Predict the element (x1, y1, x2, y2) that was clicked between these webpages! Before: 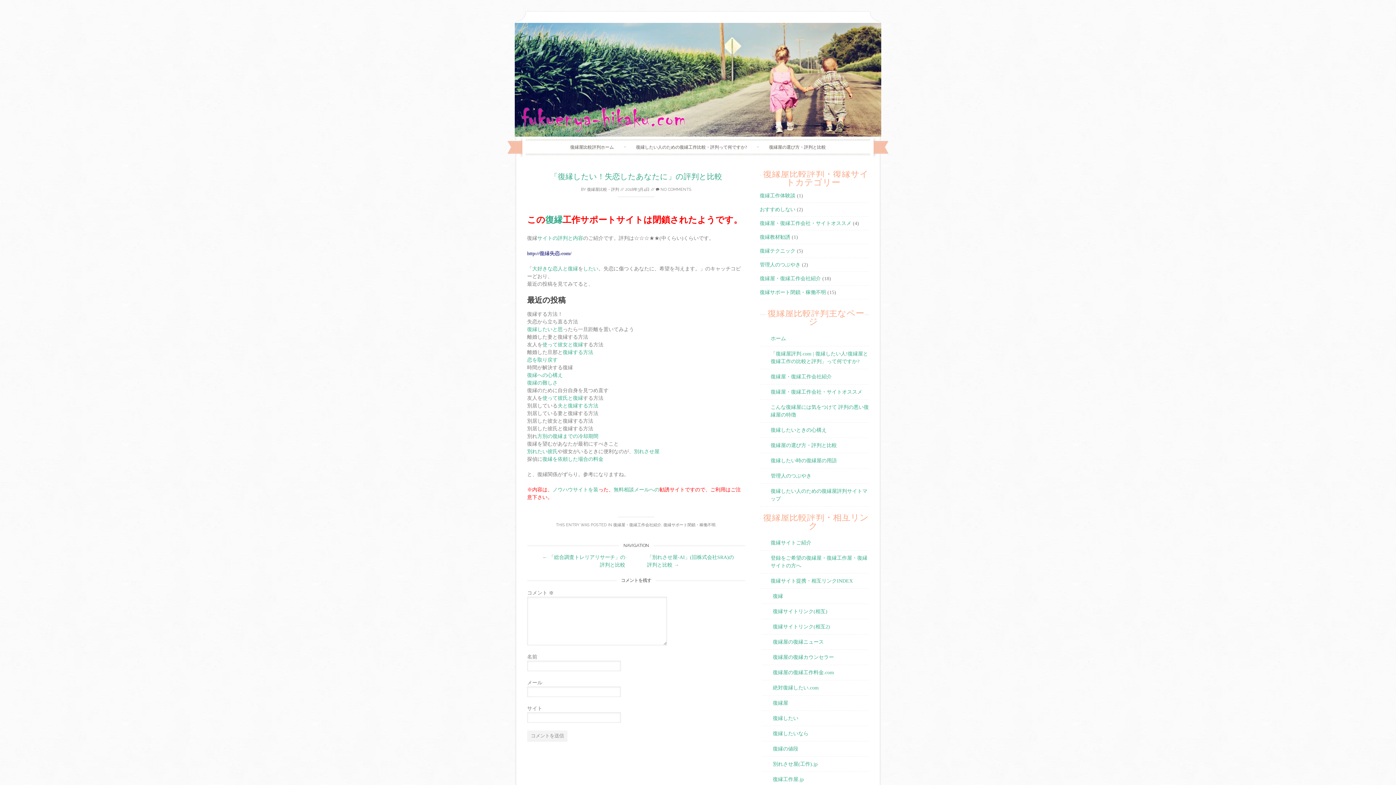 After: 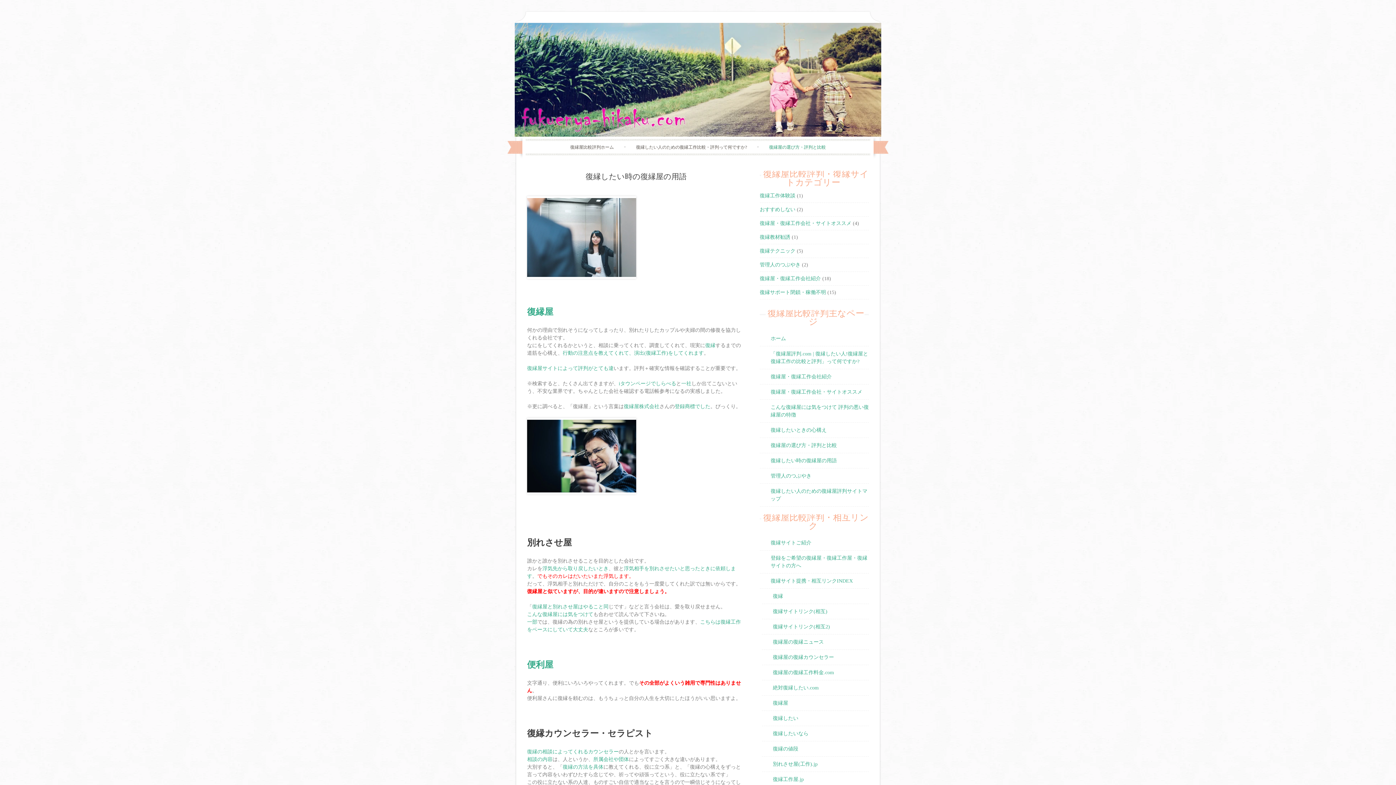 Action: bbox: (760, 453, 869, 468) label: 復縁したい時の復縁屋の用語